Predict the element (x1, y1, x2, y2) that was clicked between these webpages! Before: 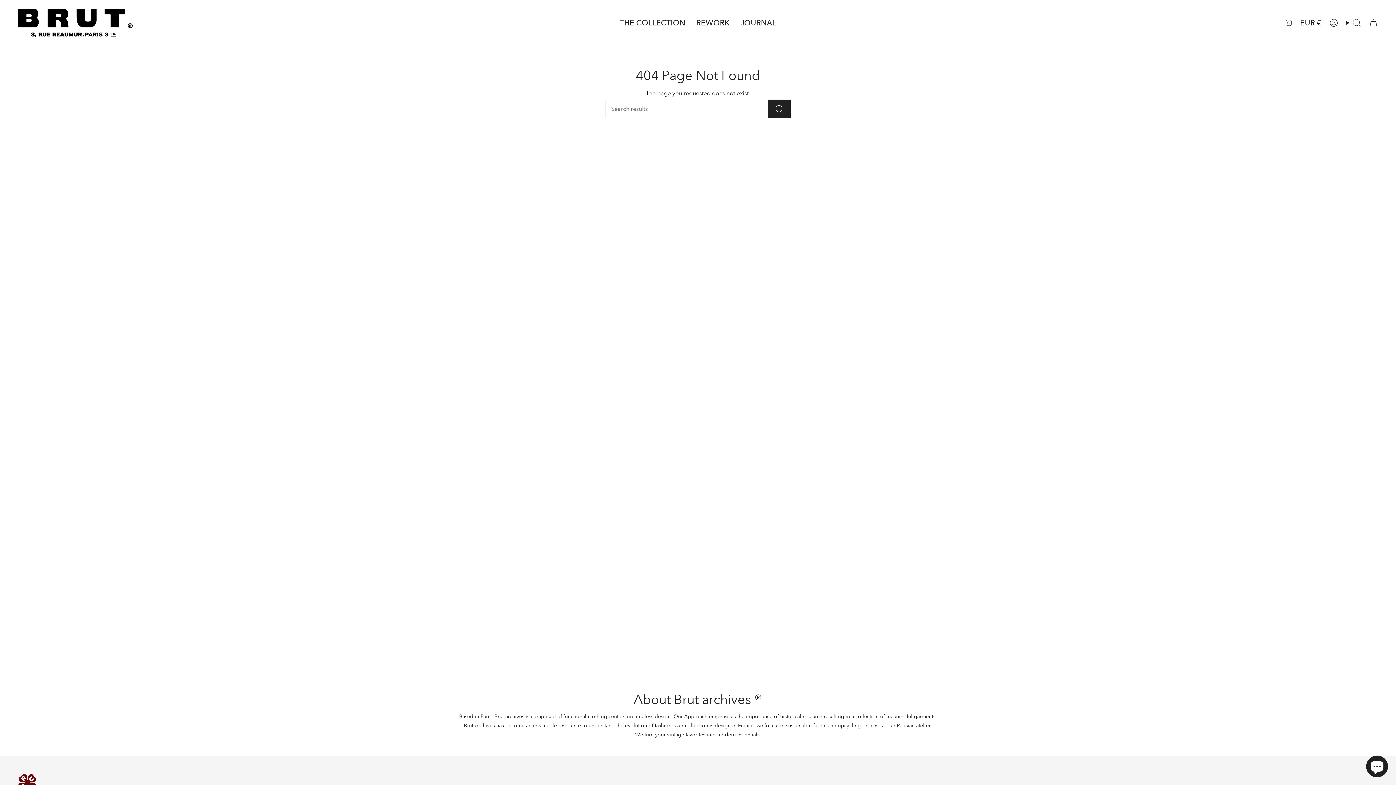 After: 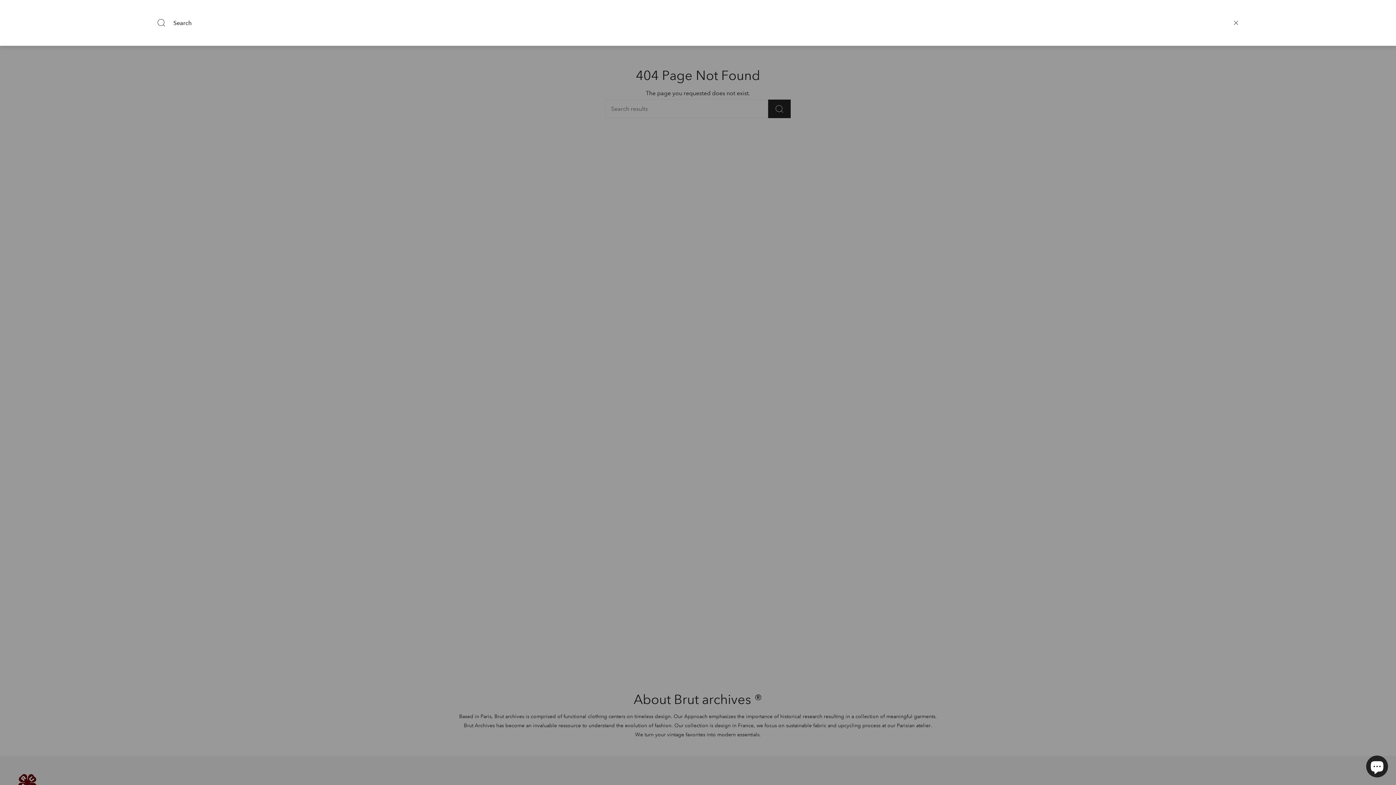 Action: label: Search bbox: (1342, 8, 1365, 37)